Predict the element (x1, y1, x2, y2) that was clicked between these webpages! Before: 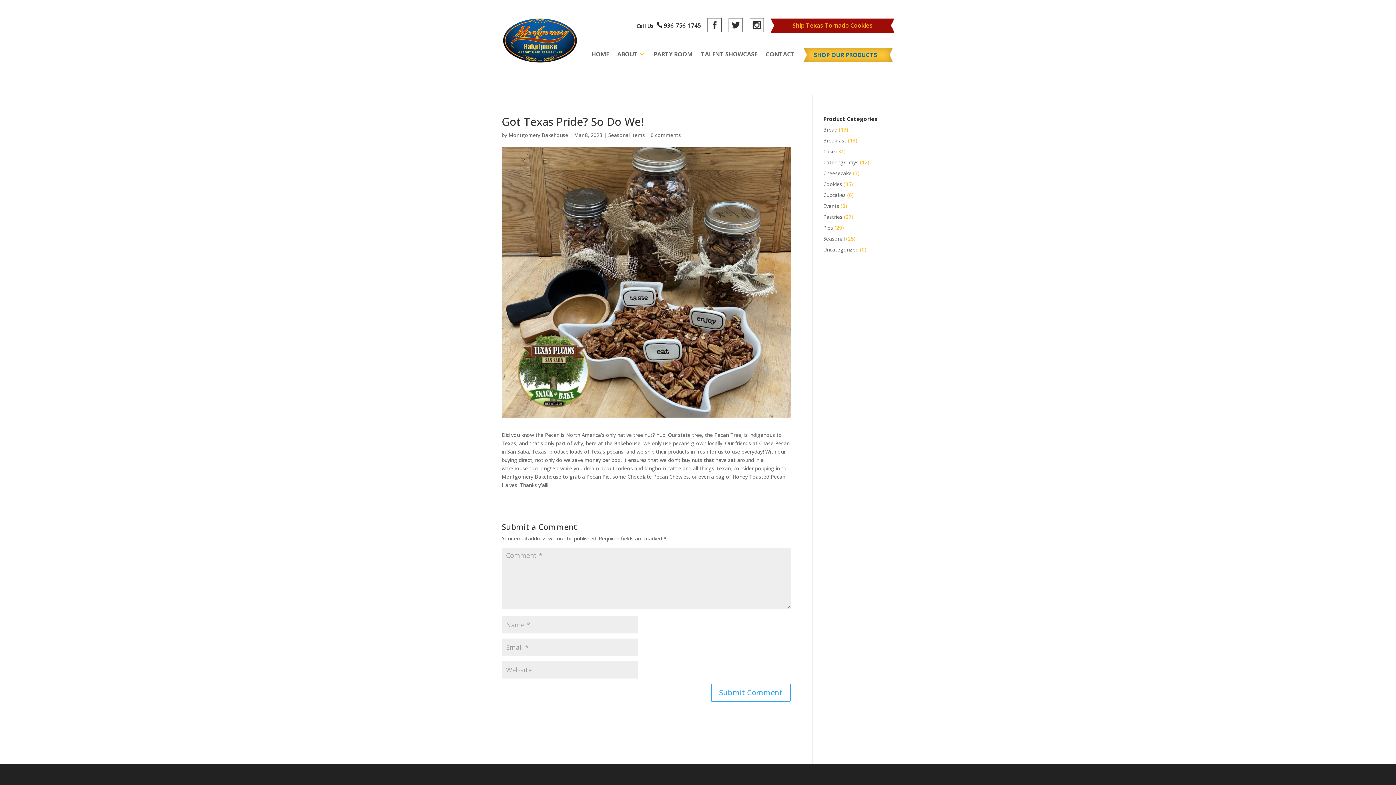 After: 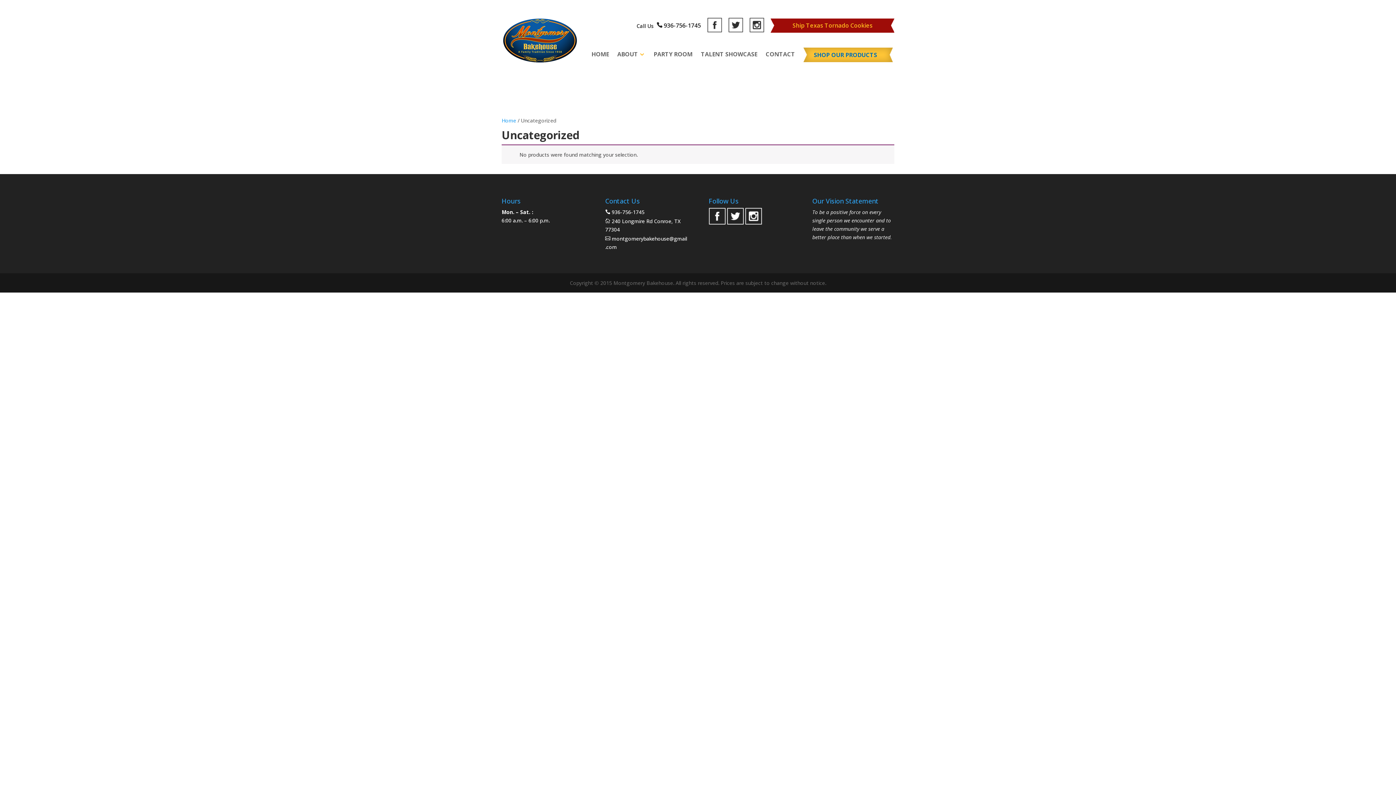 Action: label: Uncategorized bbox: (823, 246, 858, 253)